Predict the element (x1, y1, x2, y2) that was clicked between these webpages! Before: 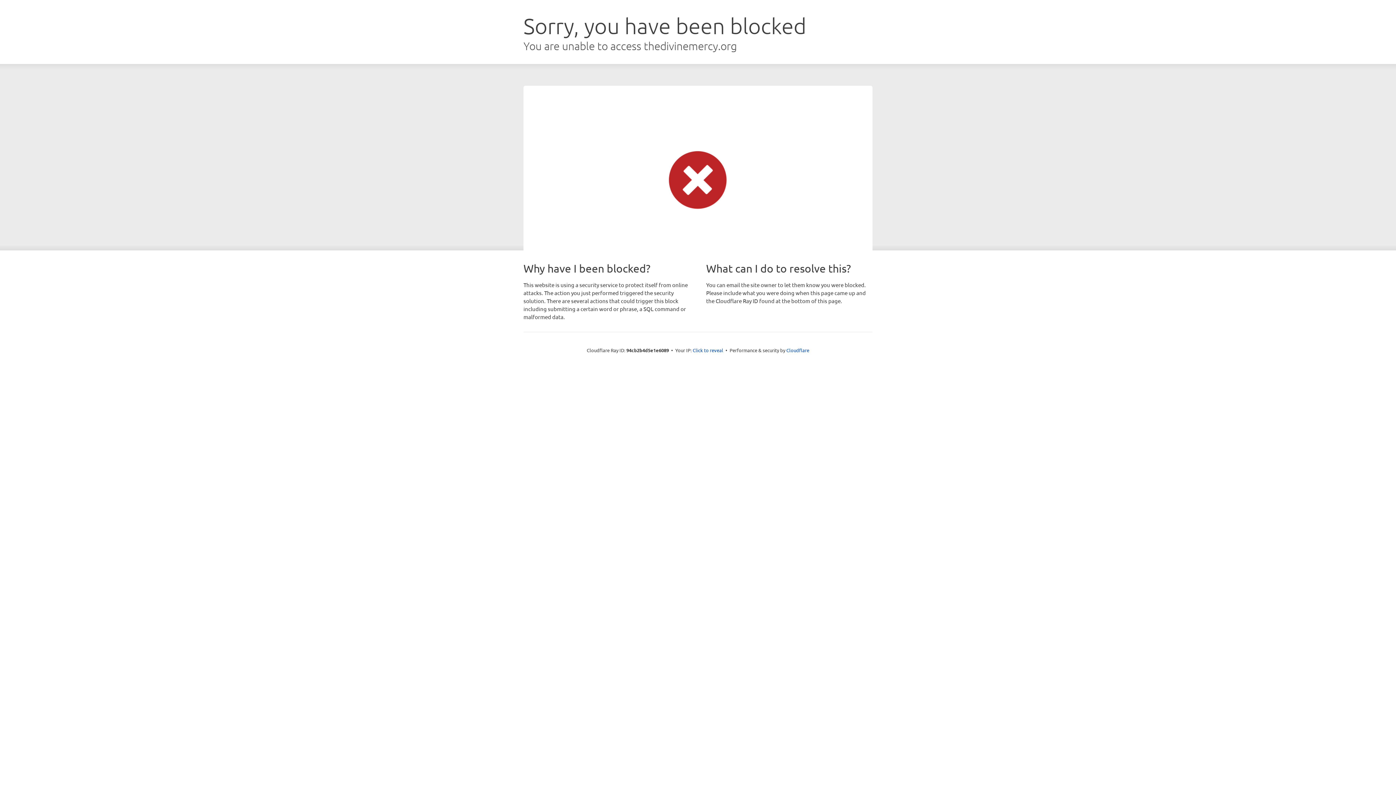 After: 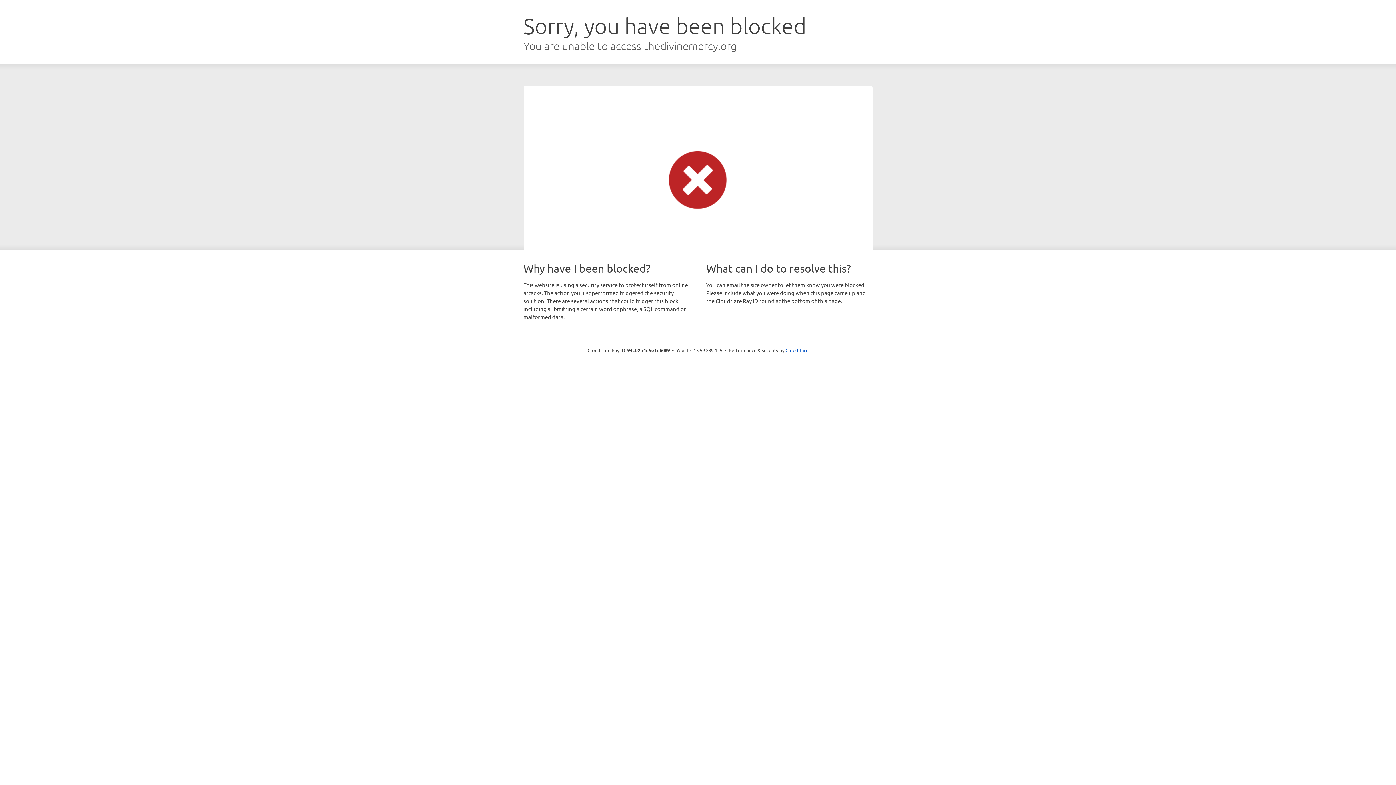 Action: label: Click to reveal bbox: (692, 346, 723, 353)